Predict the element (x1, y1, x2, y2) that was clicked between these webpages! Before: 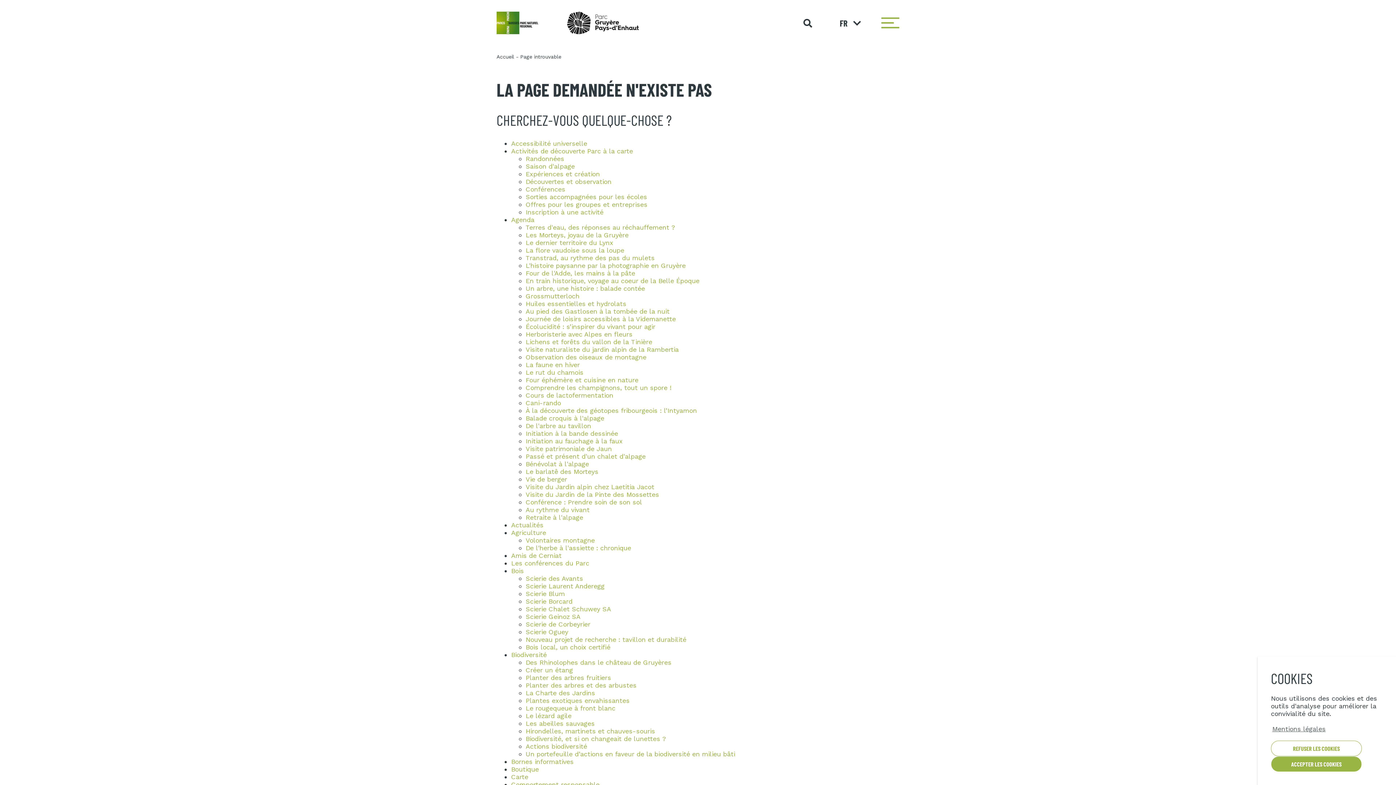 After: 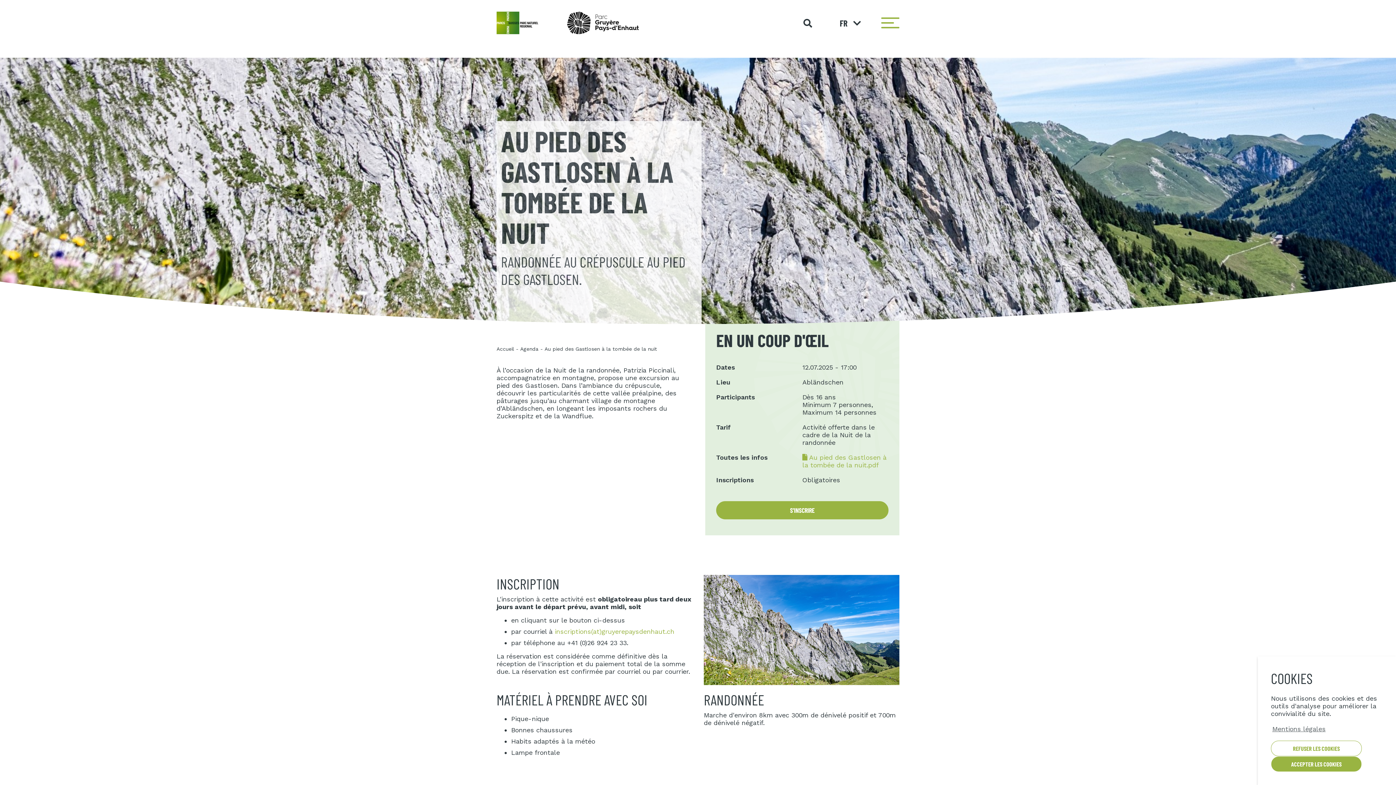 Action: label: Au pied des Gastlosen à la tombée de la nuit bbox: (525, 307, 669, 315)